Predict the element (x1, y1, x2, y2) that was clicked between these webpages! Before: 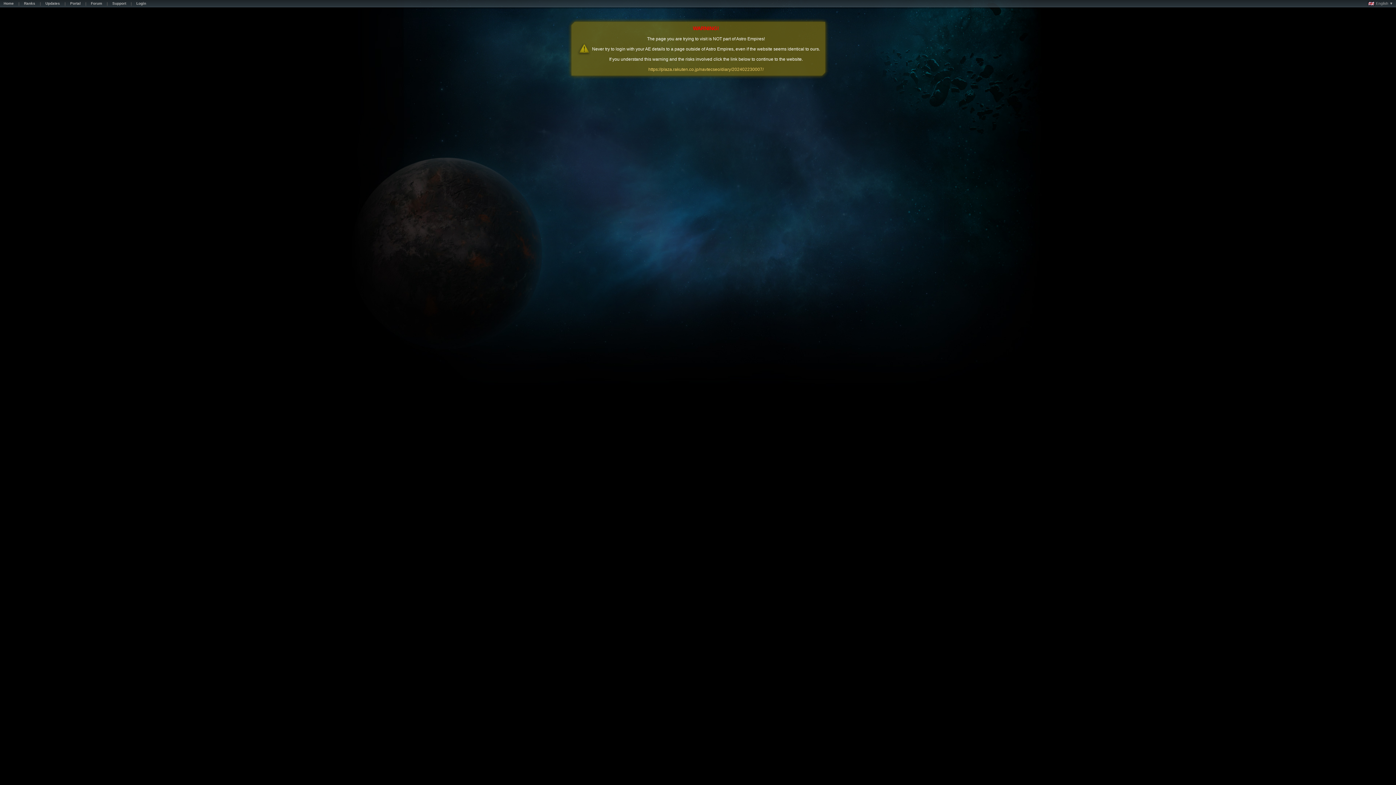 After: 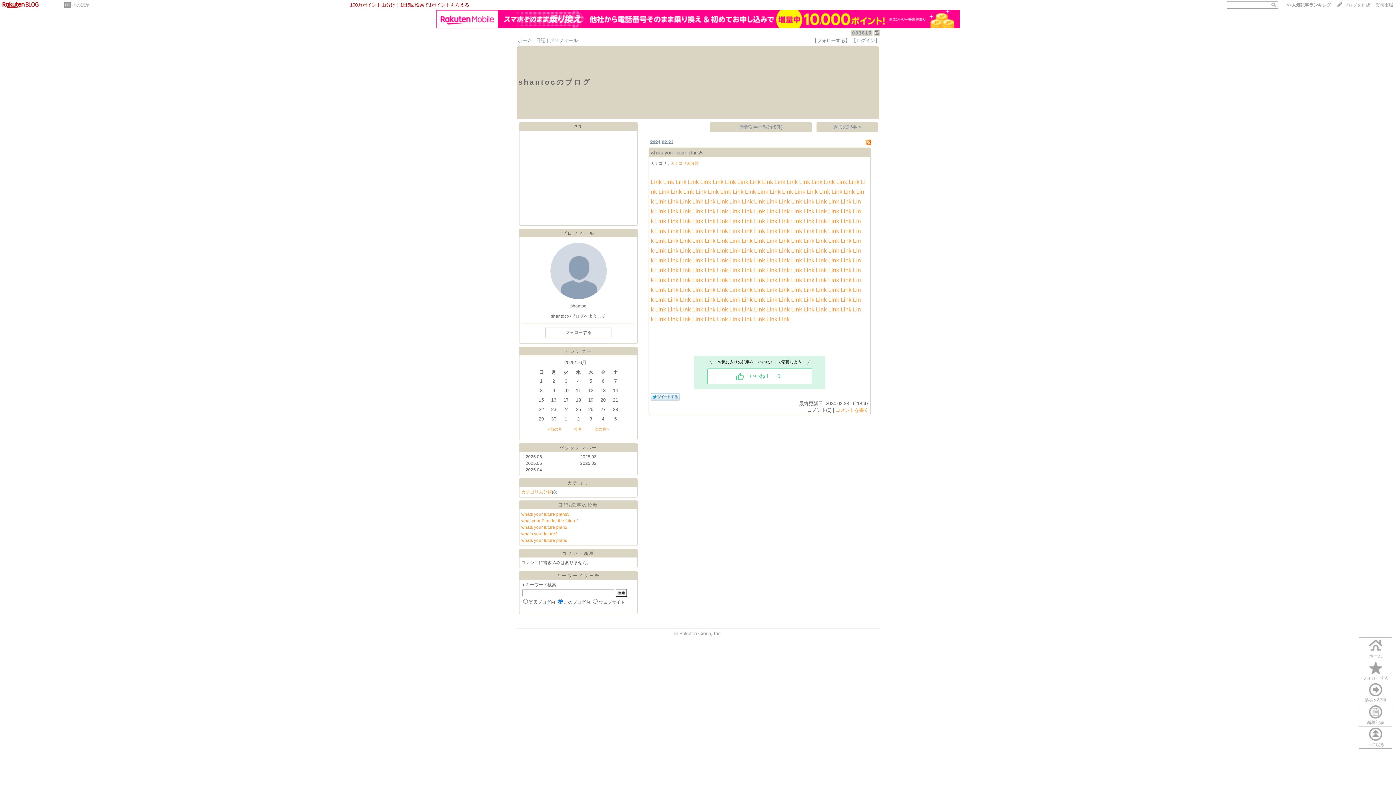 Action: label: https://plaza.rakuten.co.jp/navtecseo/diary/202402230007/ bbox: (648, 66, 763, 72)